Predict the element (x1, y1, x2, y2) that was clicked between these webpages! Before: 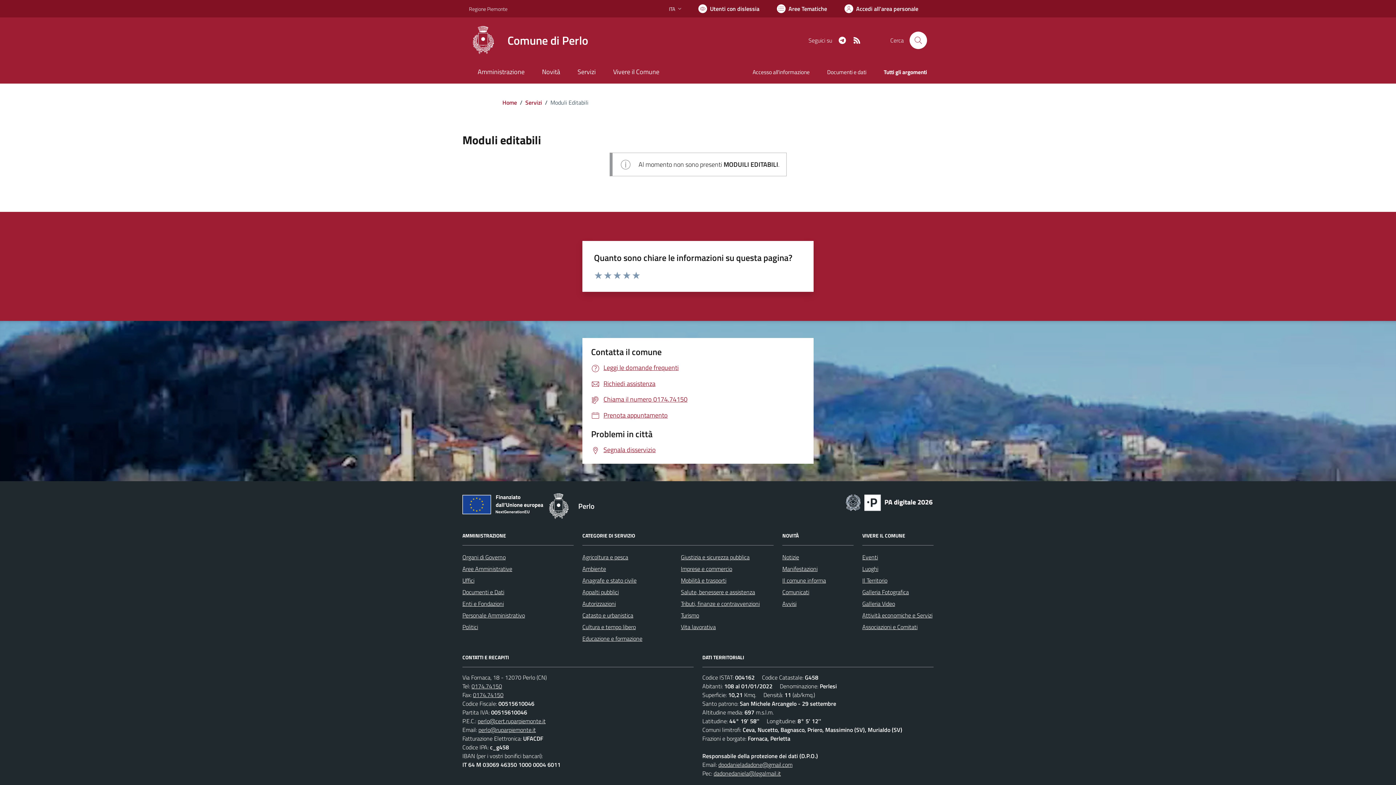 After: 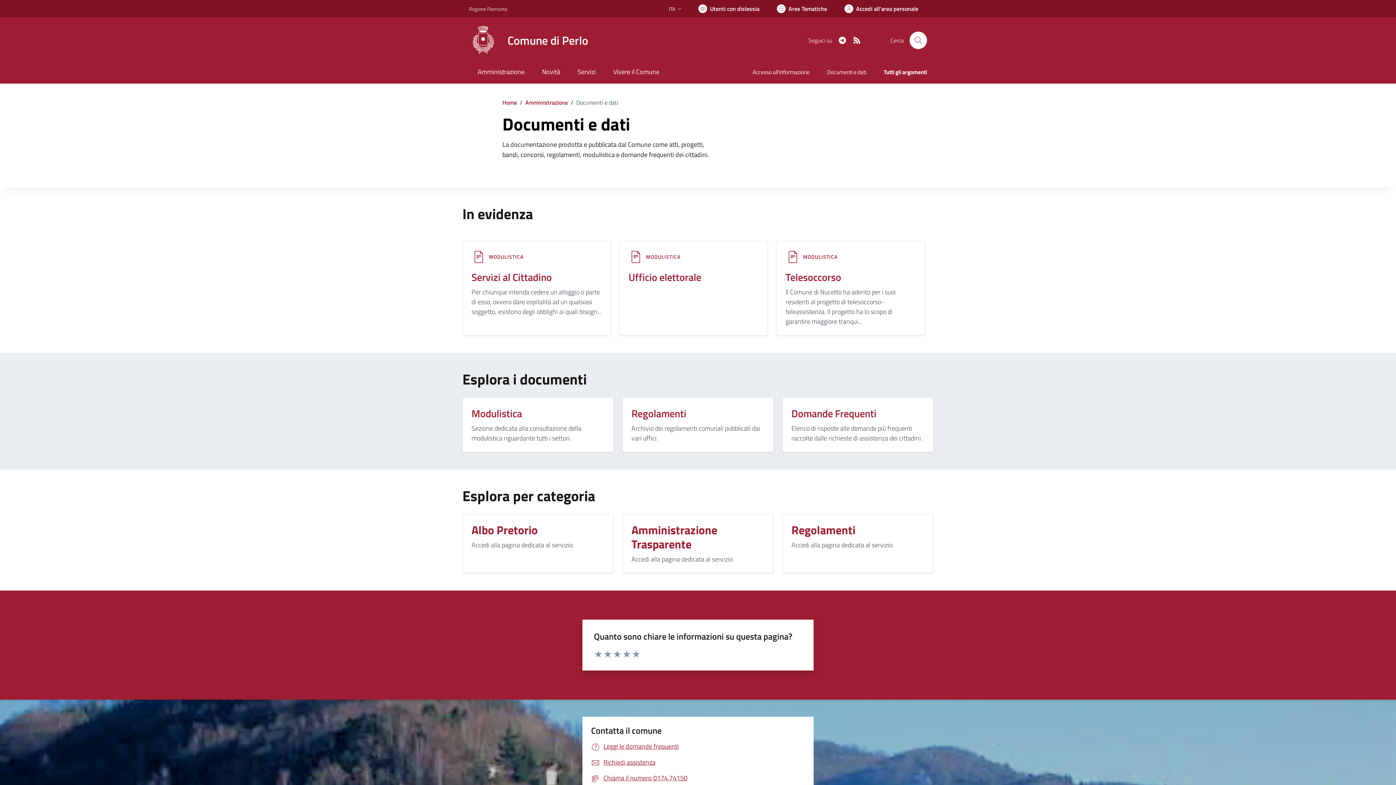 Action: bbox: (462, 587, 504, 596) label: Documenti e Dati